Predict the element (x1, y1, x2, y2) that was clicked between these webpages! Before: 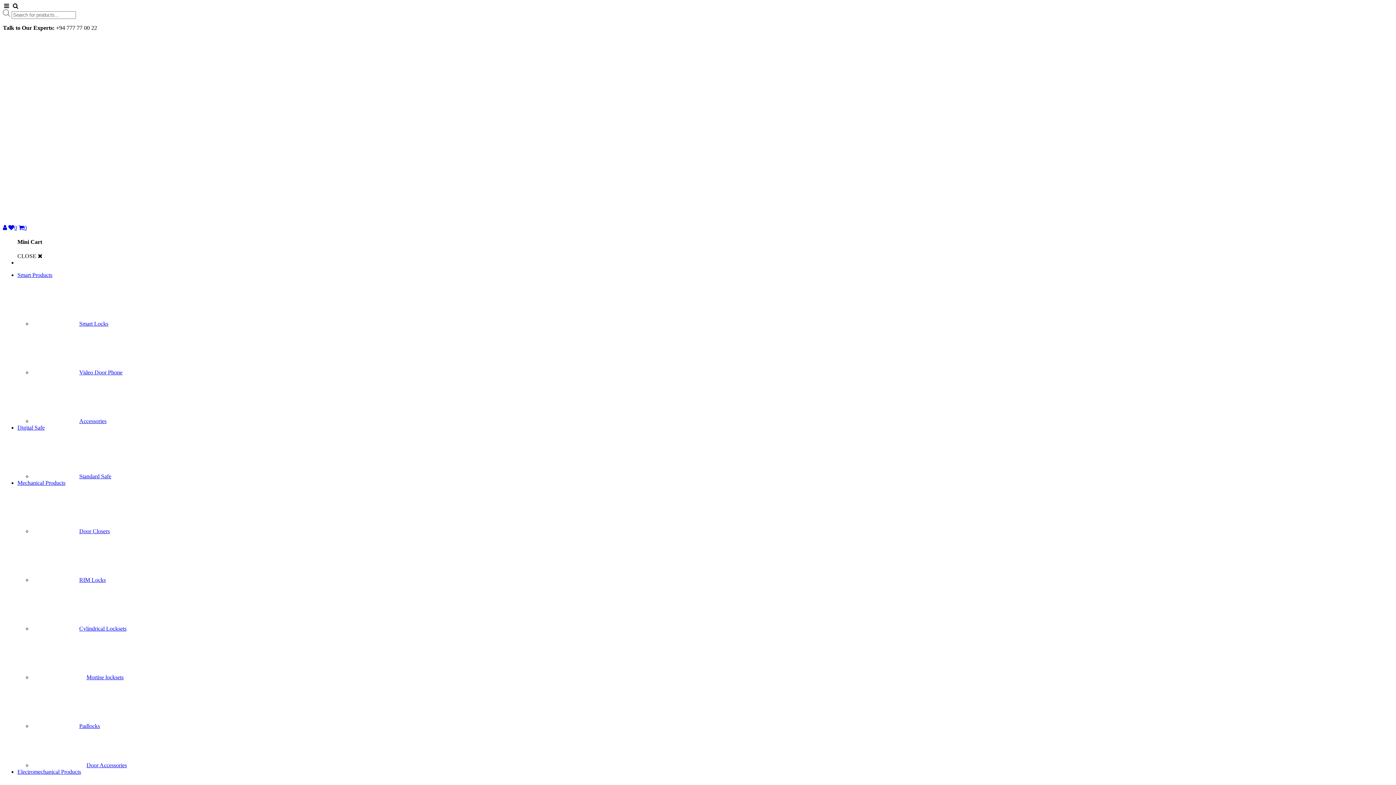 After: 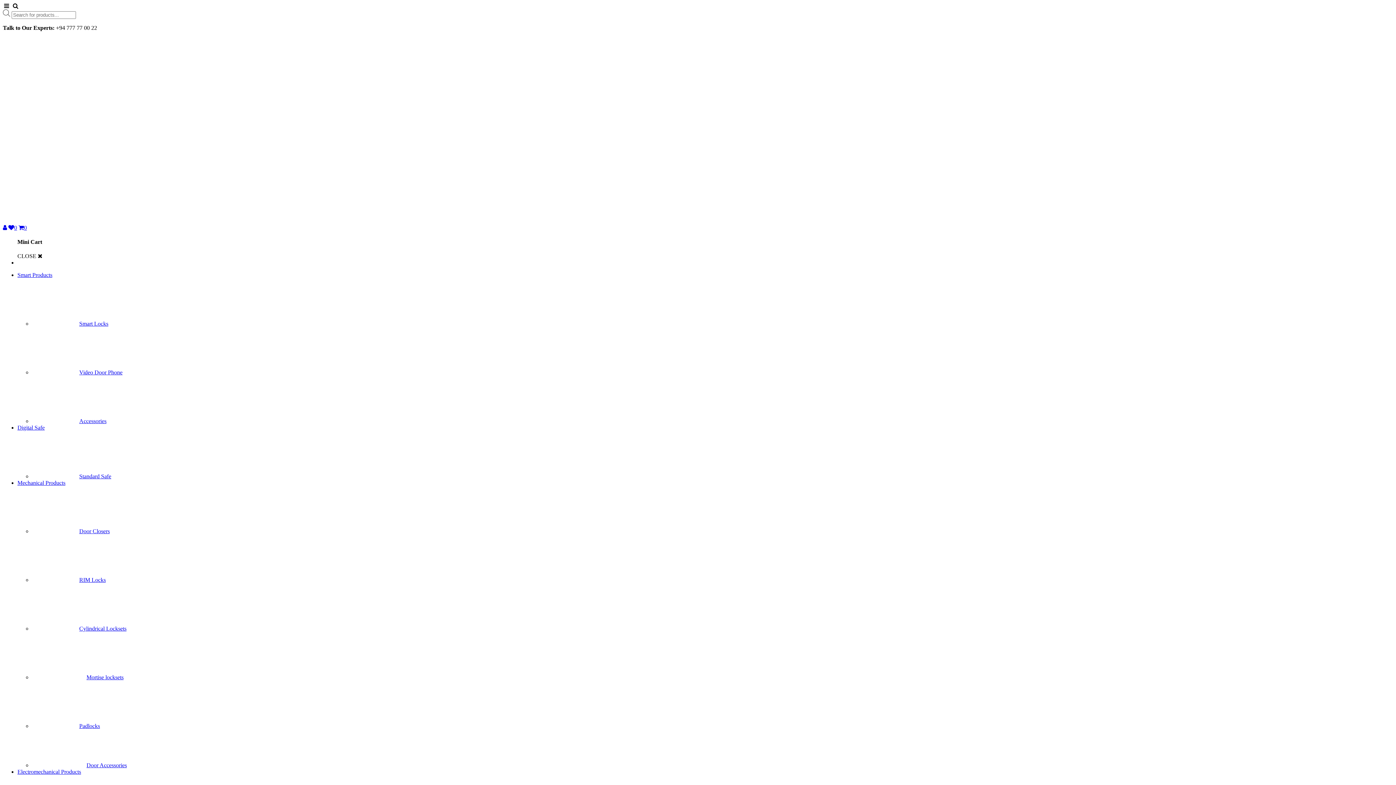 Action: bbox: (32, 625, 126, 632) label: Cylindrical Locksets